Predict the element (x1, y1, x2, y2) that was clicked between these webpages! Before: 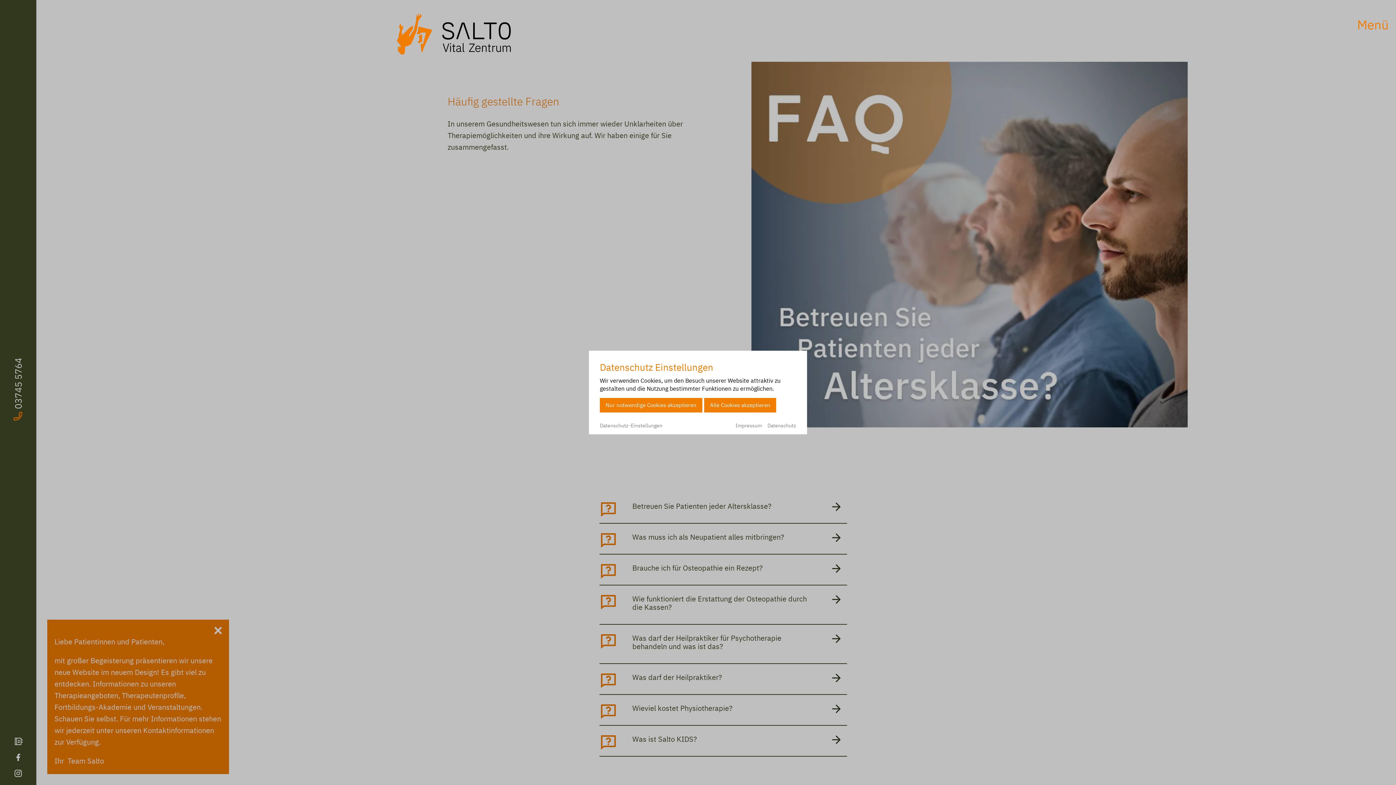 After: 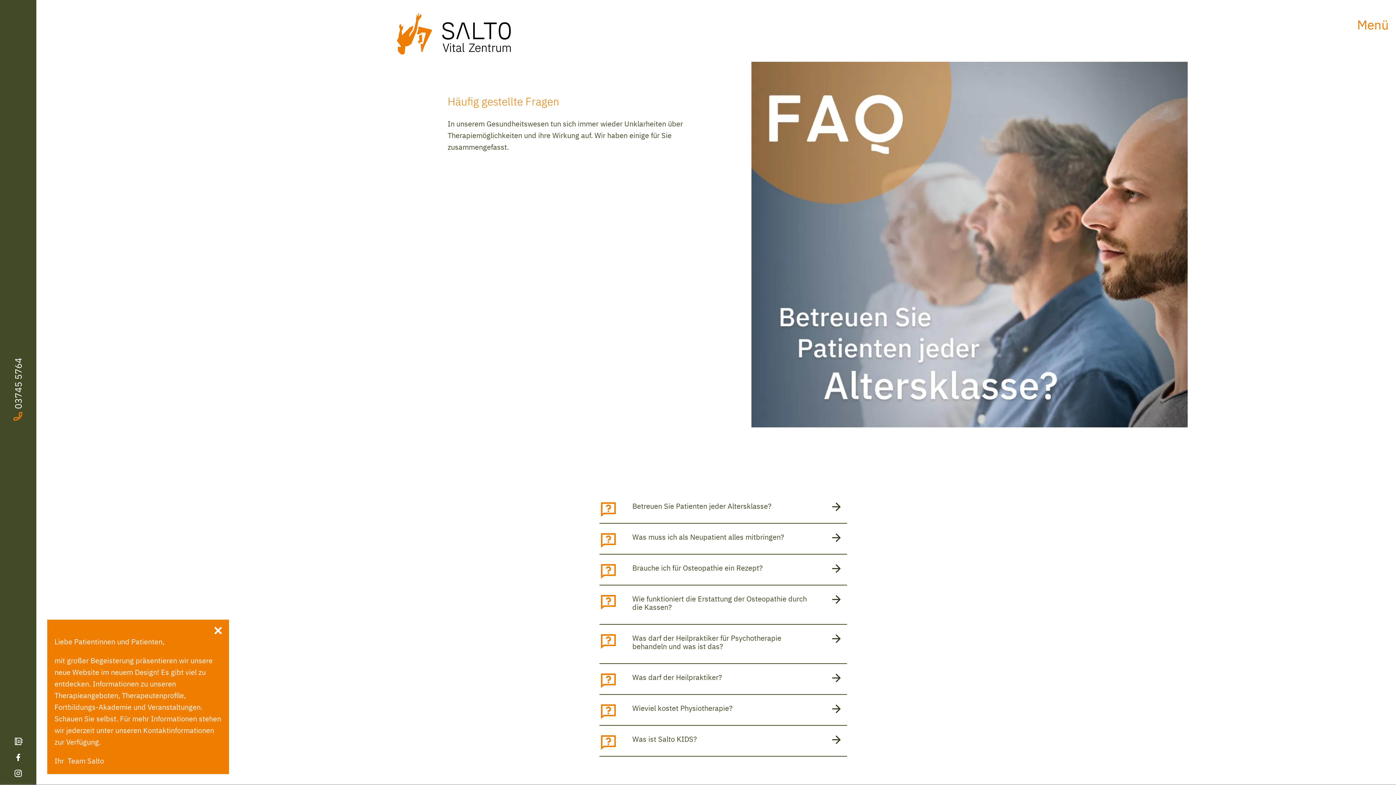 Action: bbox: (704, 398, 776, 412) label: Alle Cookies akzeptieren